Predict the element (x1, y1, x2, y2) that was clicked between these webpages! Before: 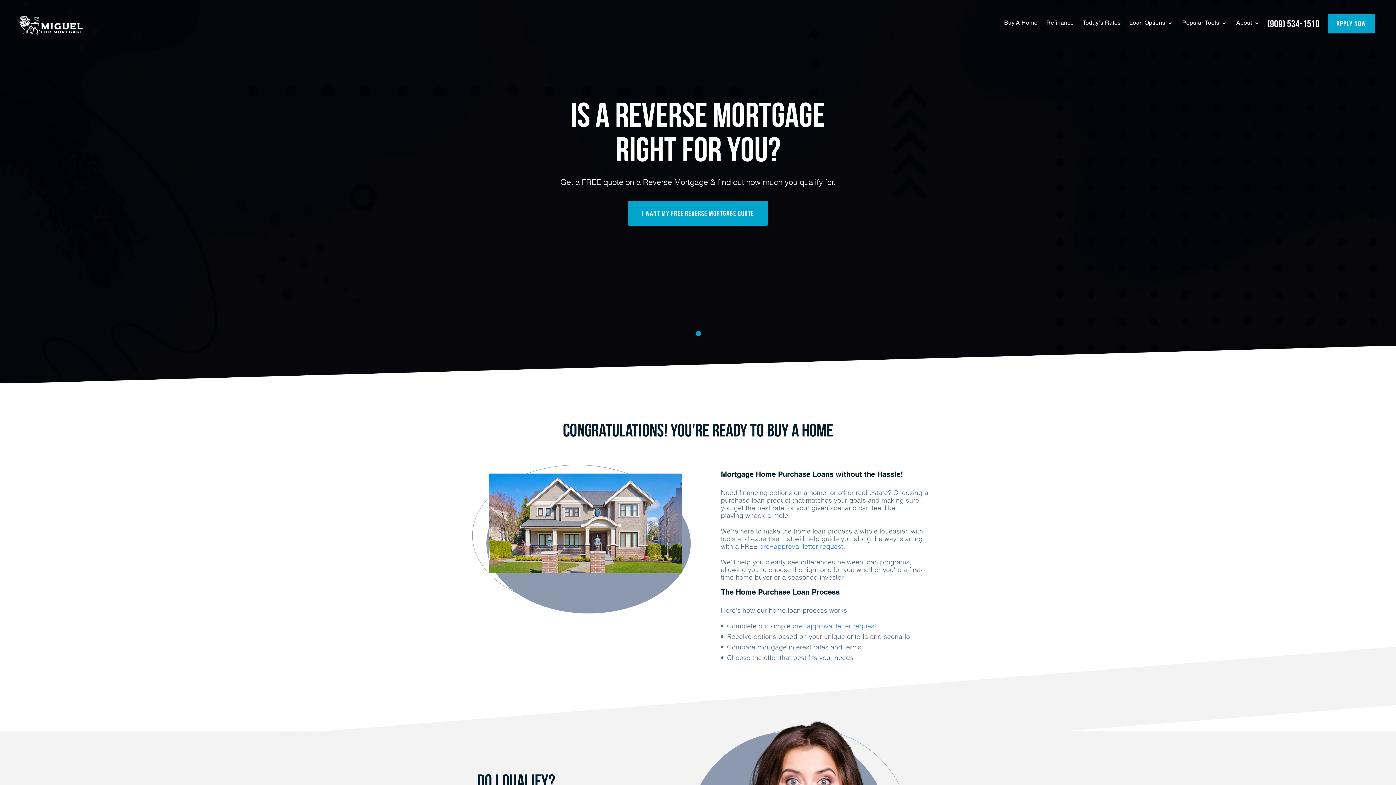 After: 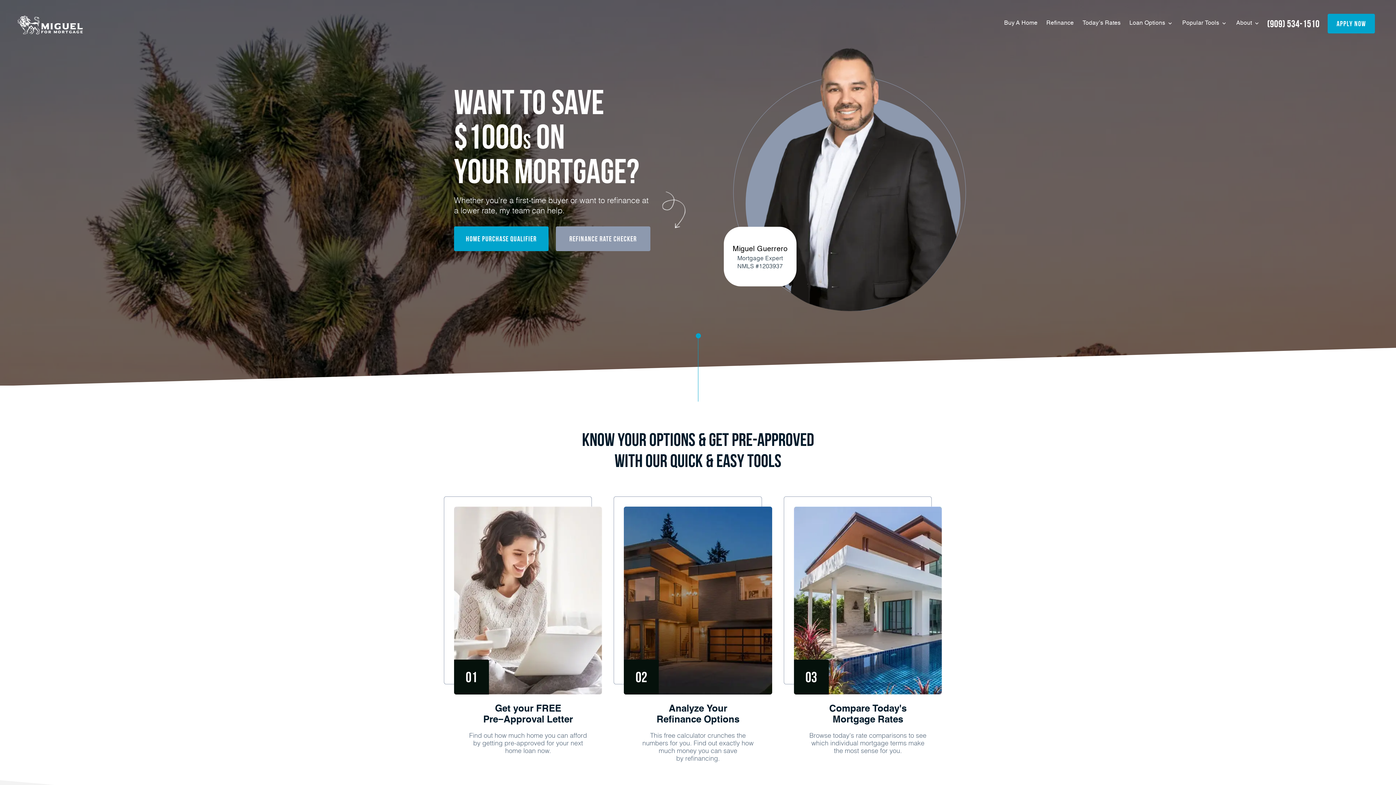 Action: bbox: (16, 14, 83, 34)